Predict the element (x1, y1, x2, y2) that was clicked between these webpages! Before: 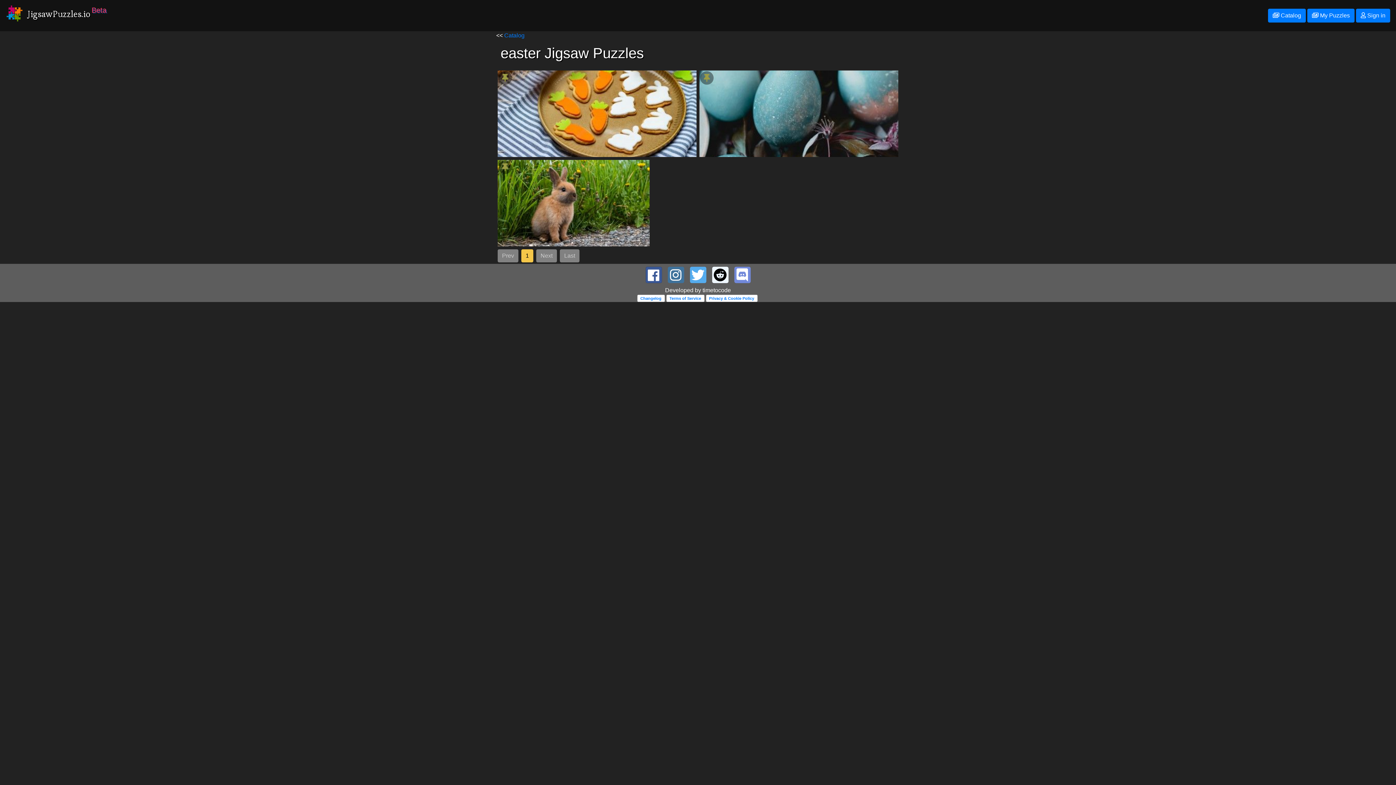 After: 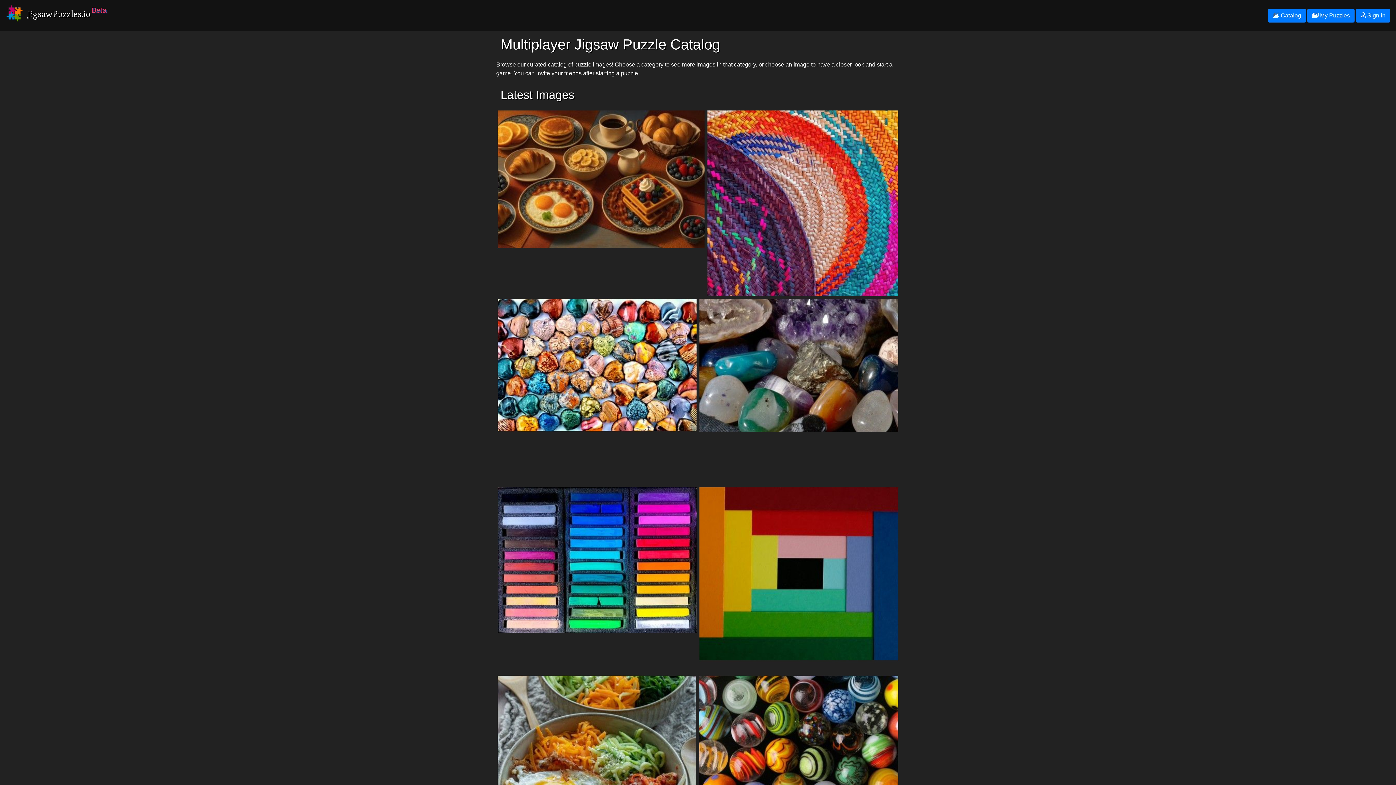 Action: bbox: (1268, 8, 1306, 22) label:  Catalog